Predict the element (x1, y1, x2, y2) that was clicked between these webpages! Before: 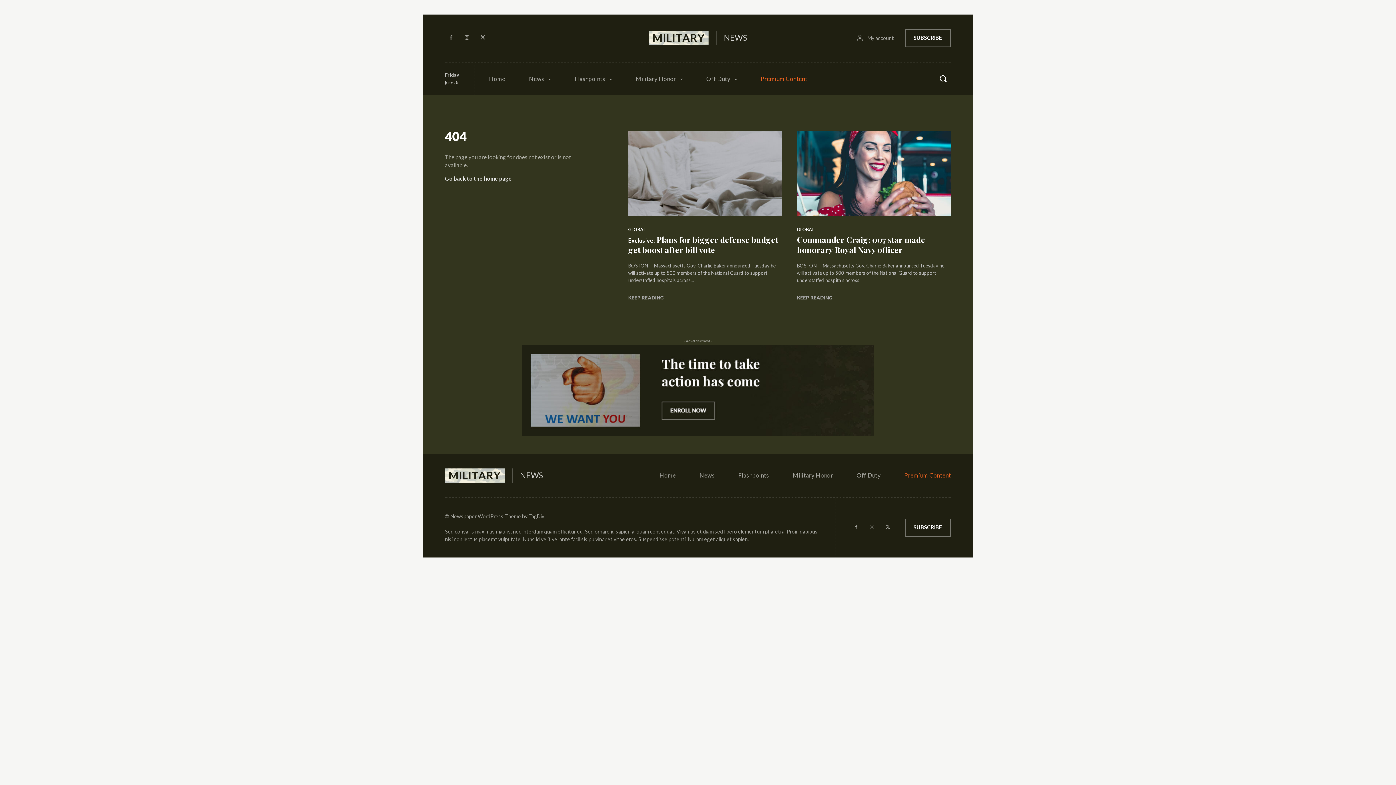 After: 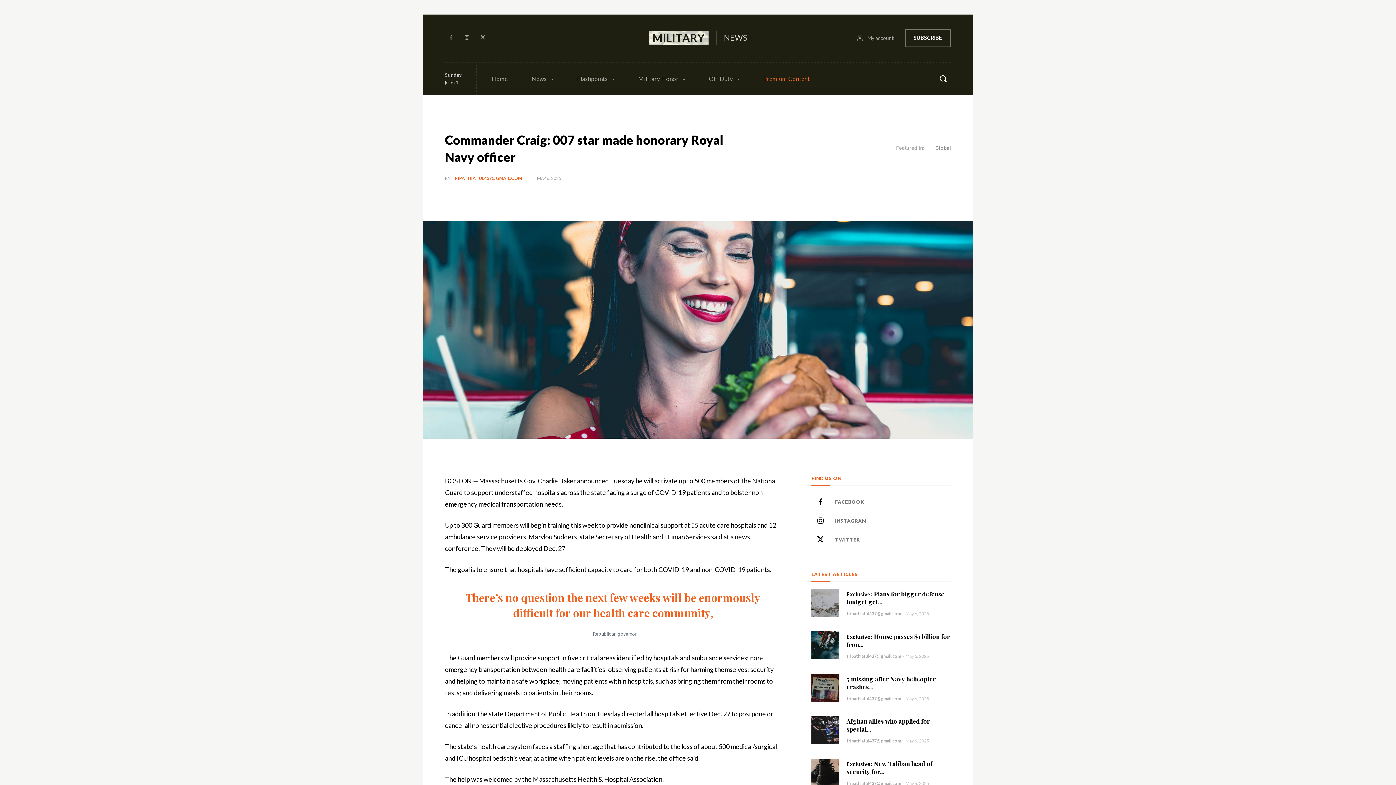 Action: bbox: (797, 294, 832, 300) label: KEEP READING